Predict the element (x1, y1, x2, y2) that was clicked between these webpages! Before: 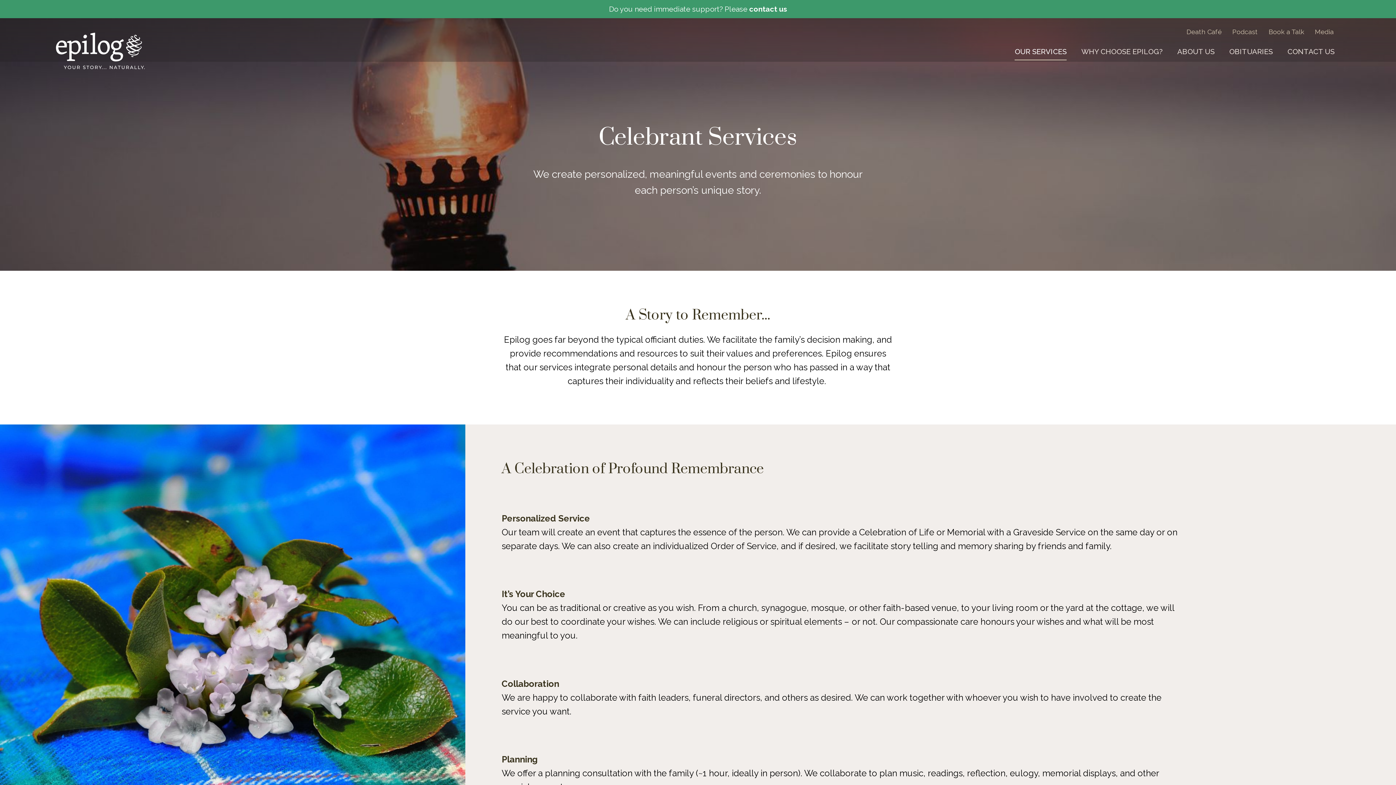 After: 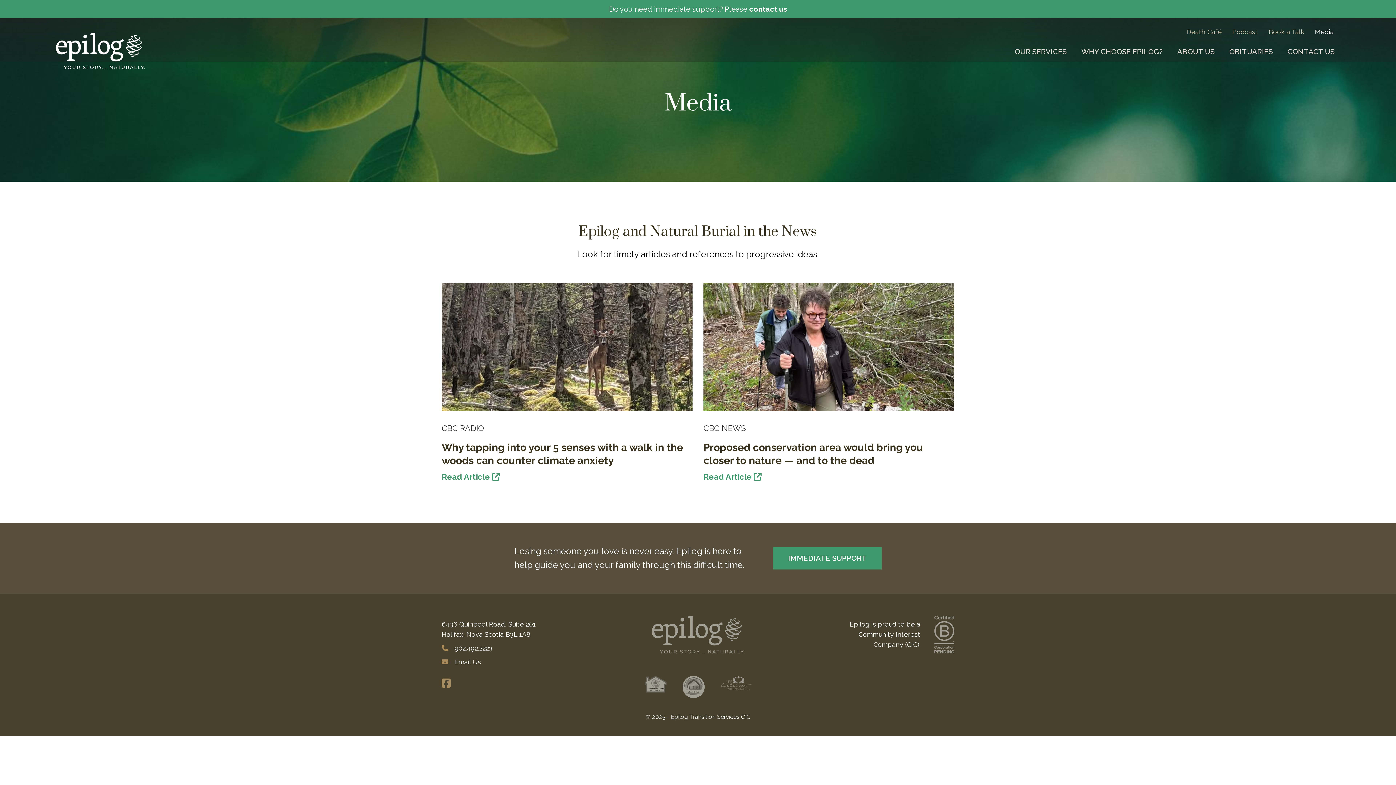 Action: label: Media bbox: (1315, 28, 1334, 35)